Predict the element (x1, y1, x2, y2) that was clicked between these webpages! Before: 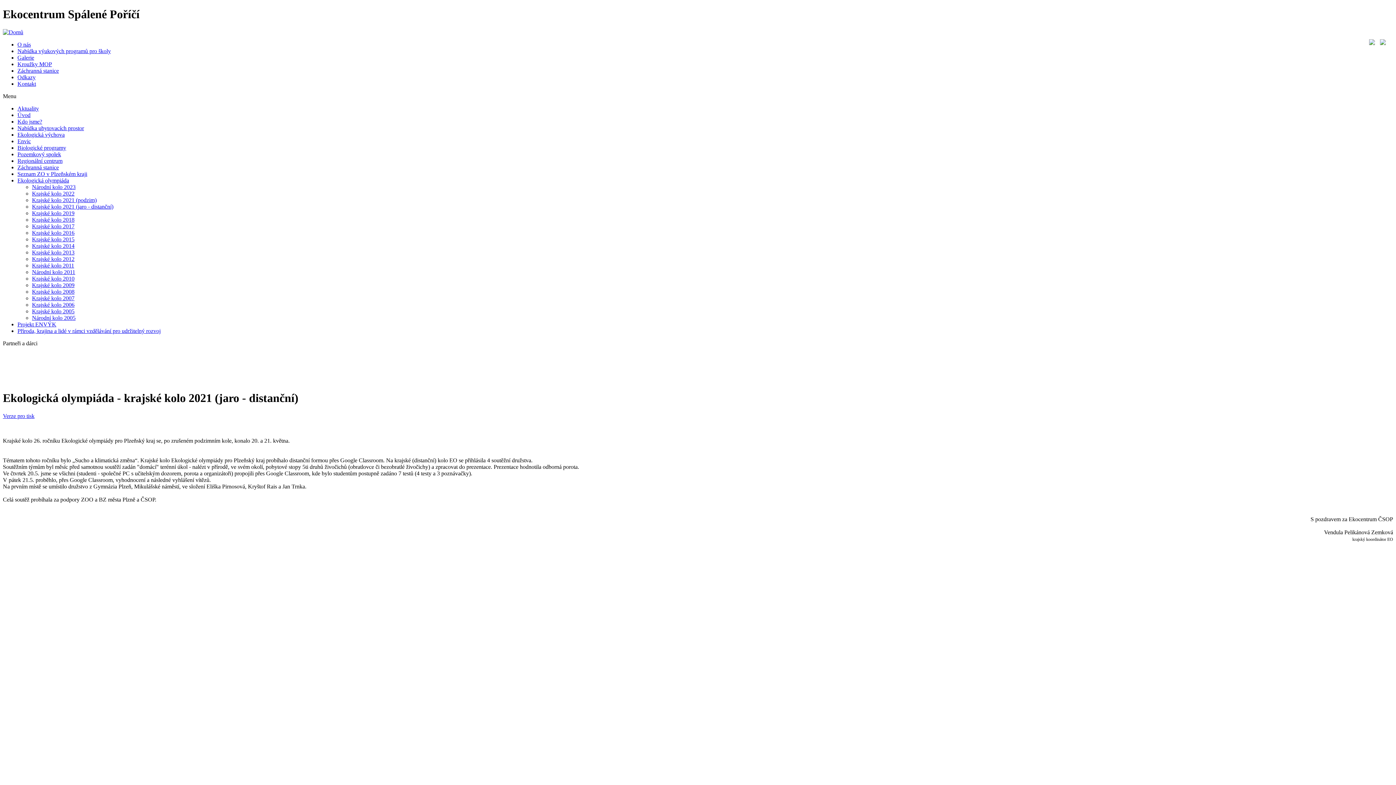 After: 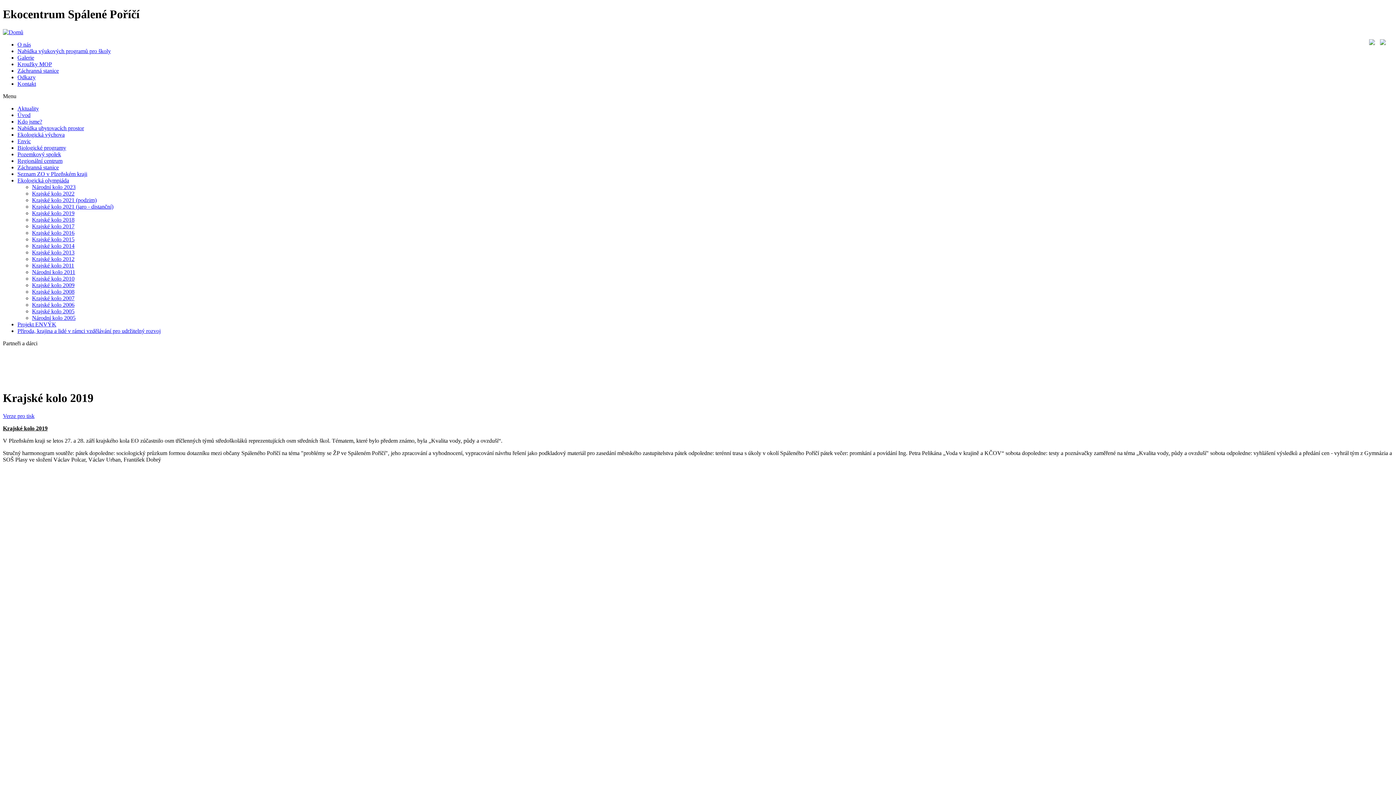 Action: bbox: (32, 210, 74, 216) label: Krajské kolo 2019